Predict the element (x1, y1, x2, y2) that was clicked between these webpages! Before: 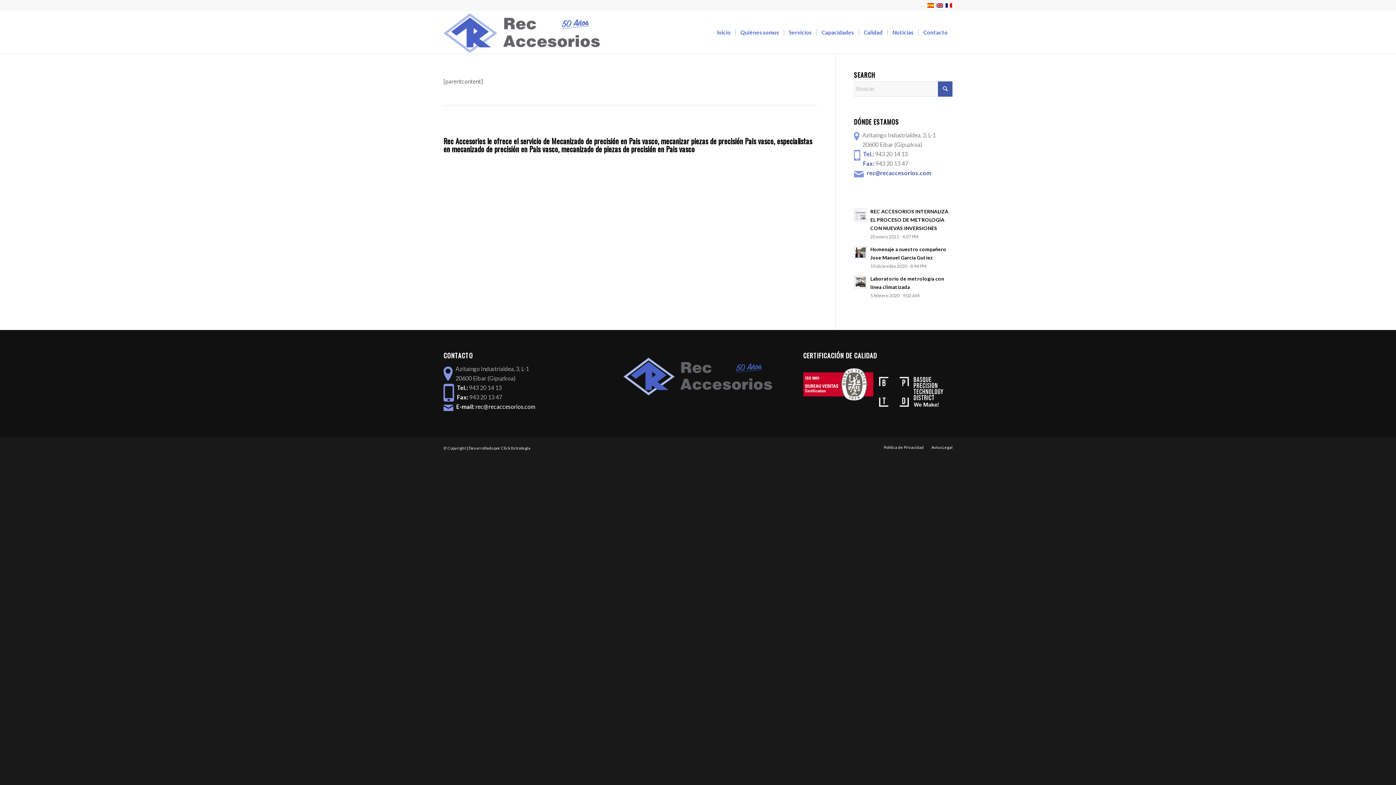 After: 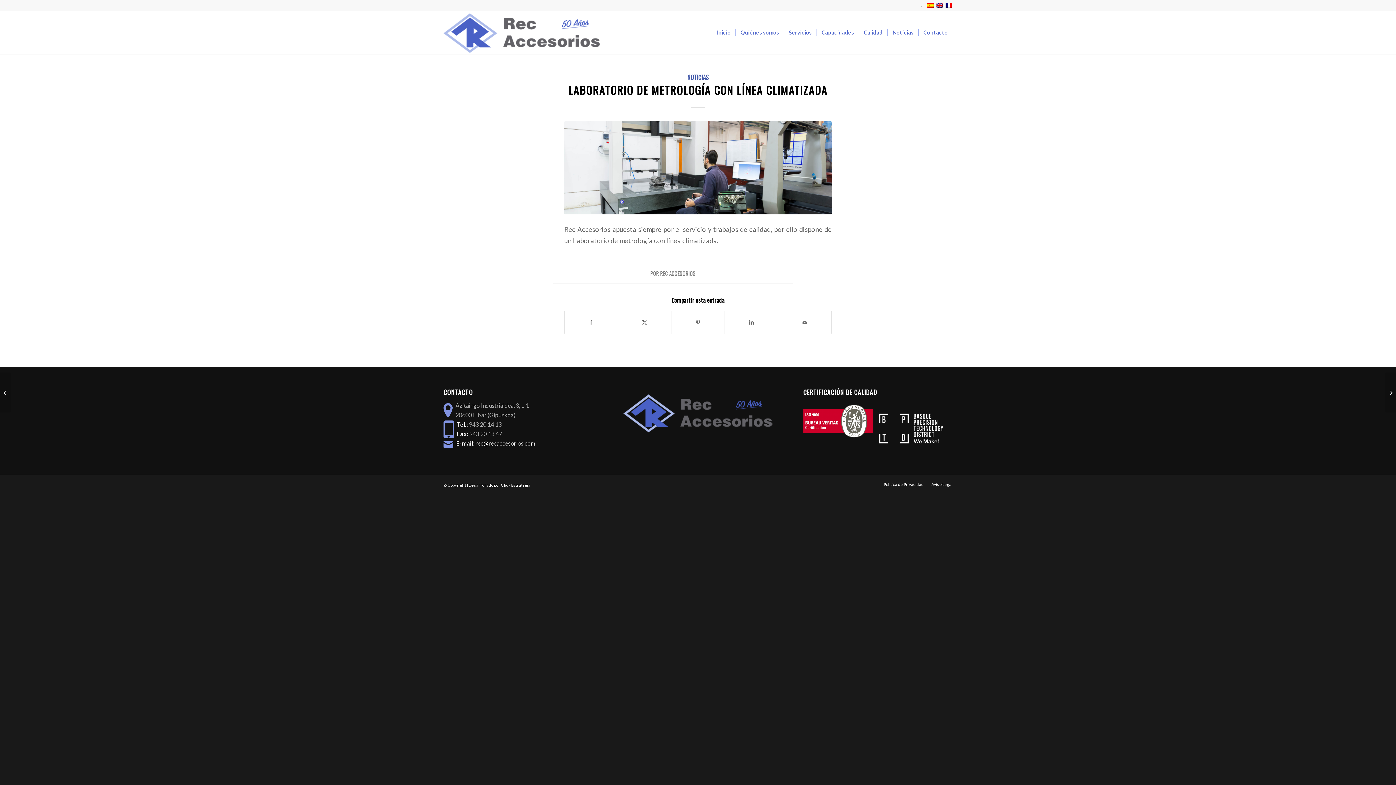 Action: bbox: (854, 275, 867, 288)